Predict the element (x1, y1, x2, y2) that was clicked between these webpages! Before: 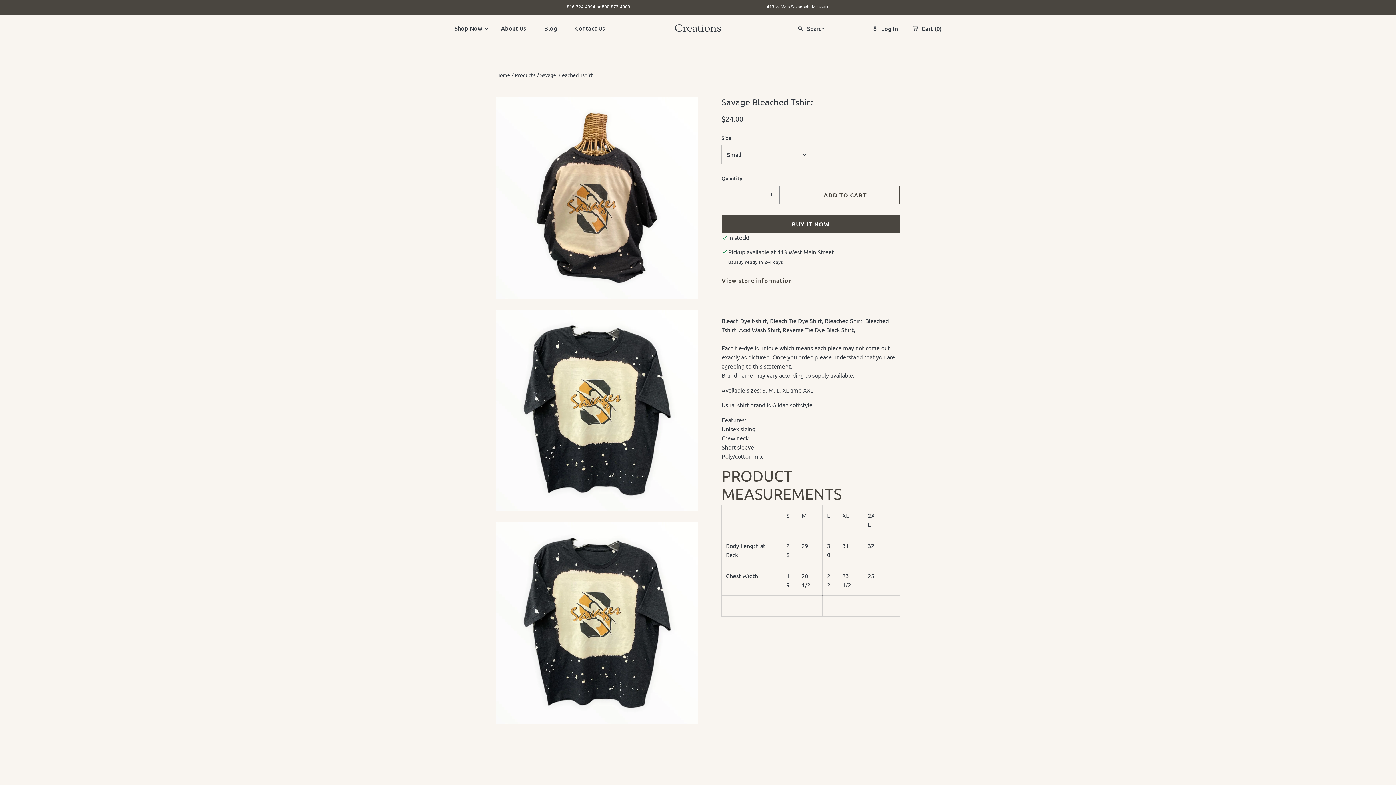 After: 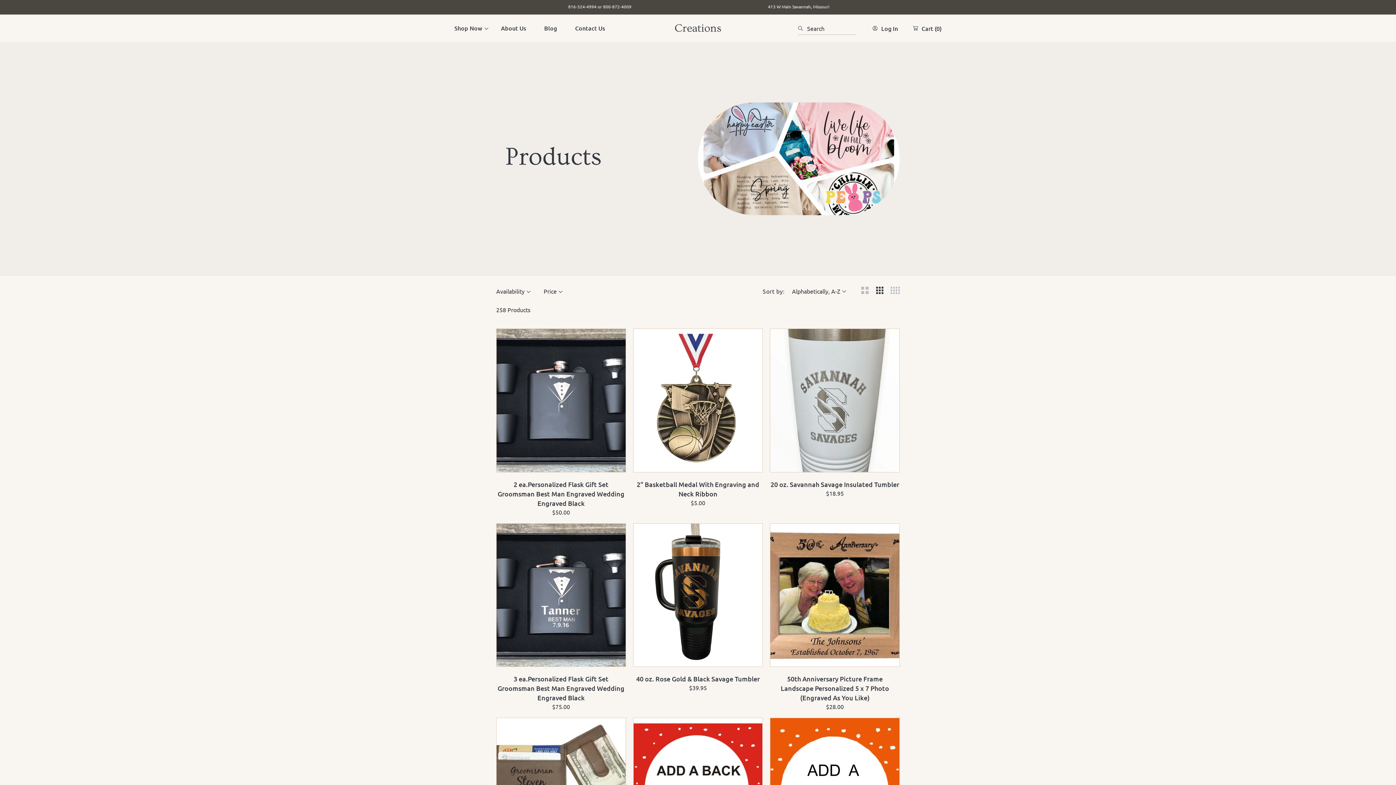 Action: label: Products bbox: (514, 70, 535, 78)